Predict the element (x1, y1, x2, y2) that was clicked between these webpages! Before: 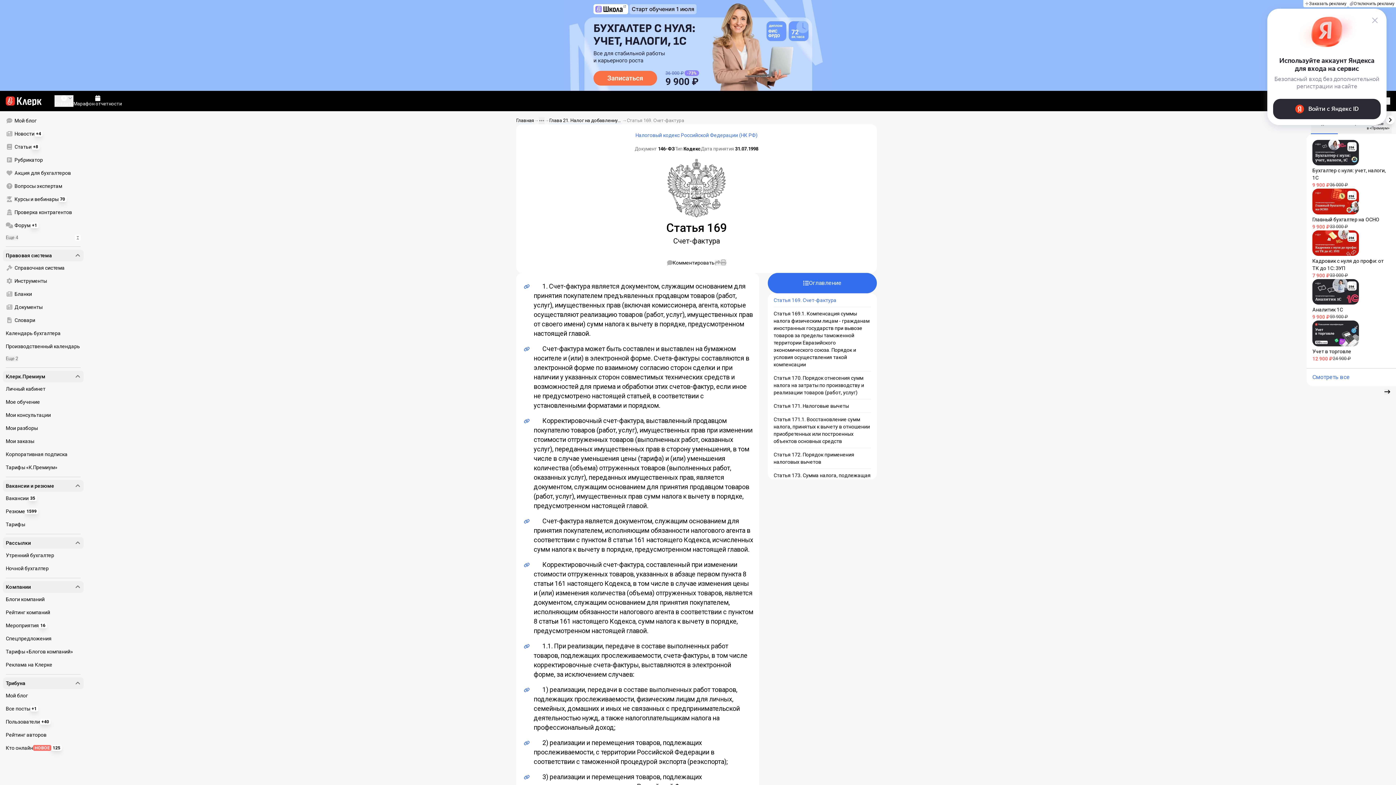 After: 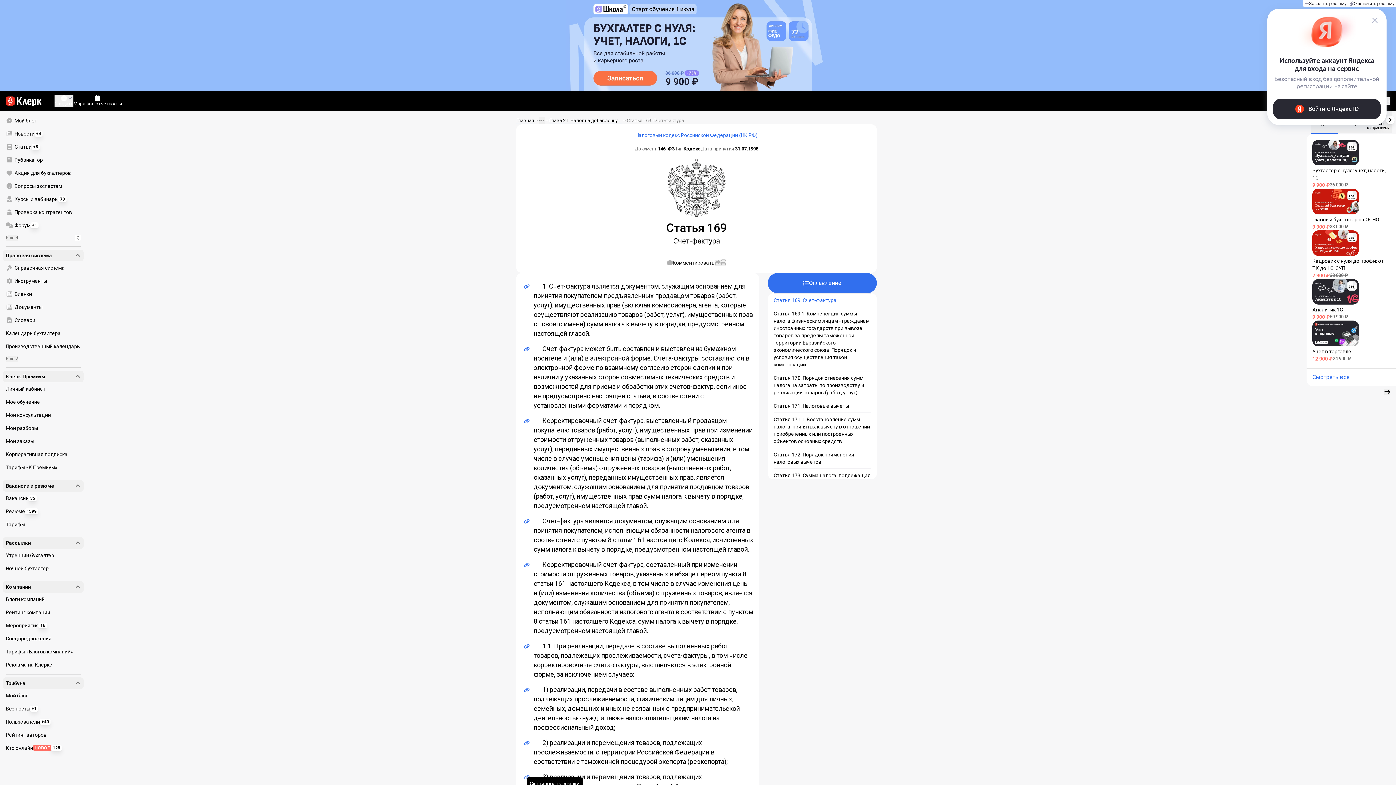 Action: bbox: (522, 772, 531, 782)